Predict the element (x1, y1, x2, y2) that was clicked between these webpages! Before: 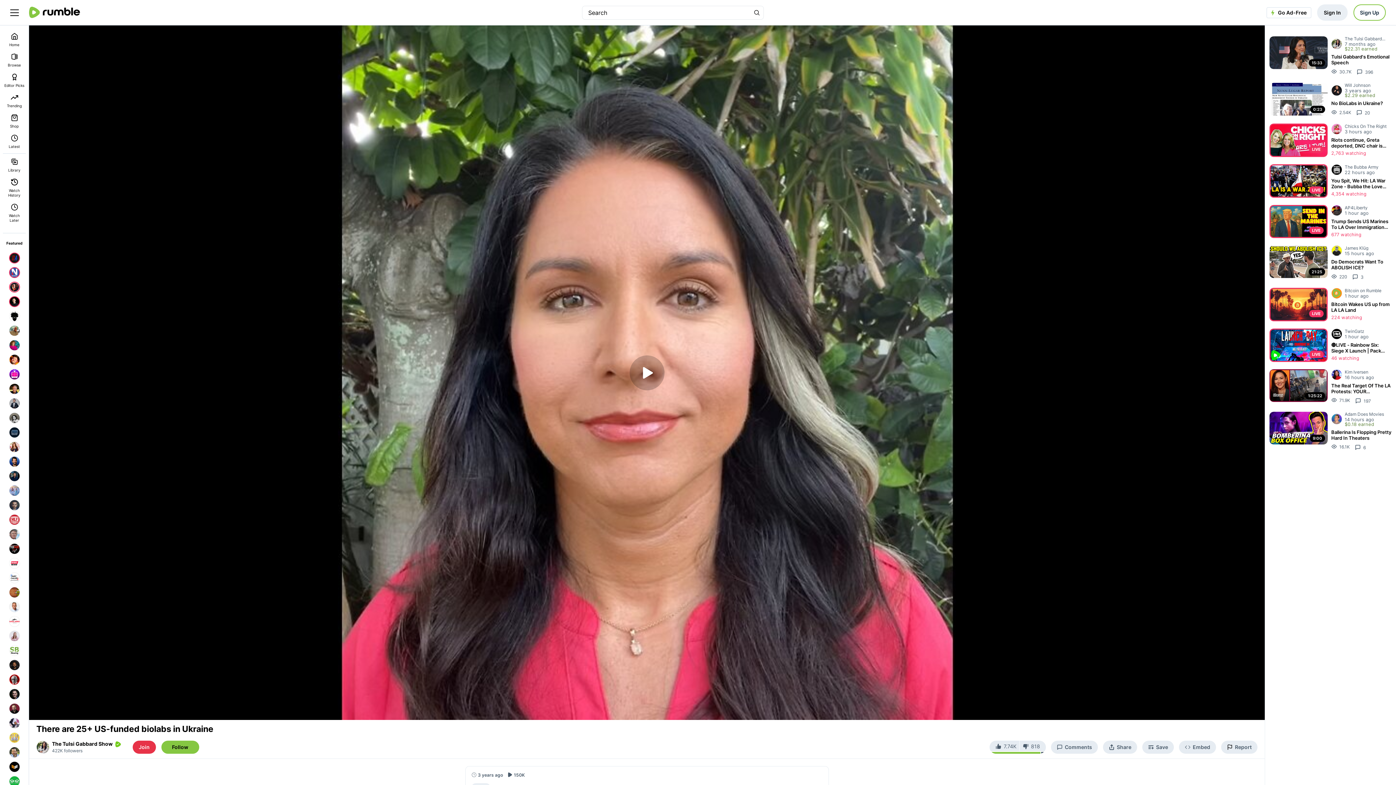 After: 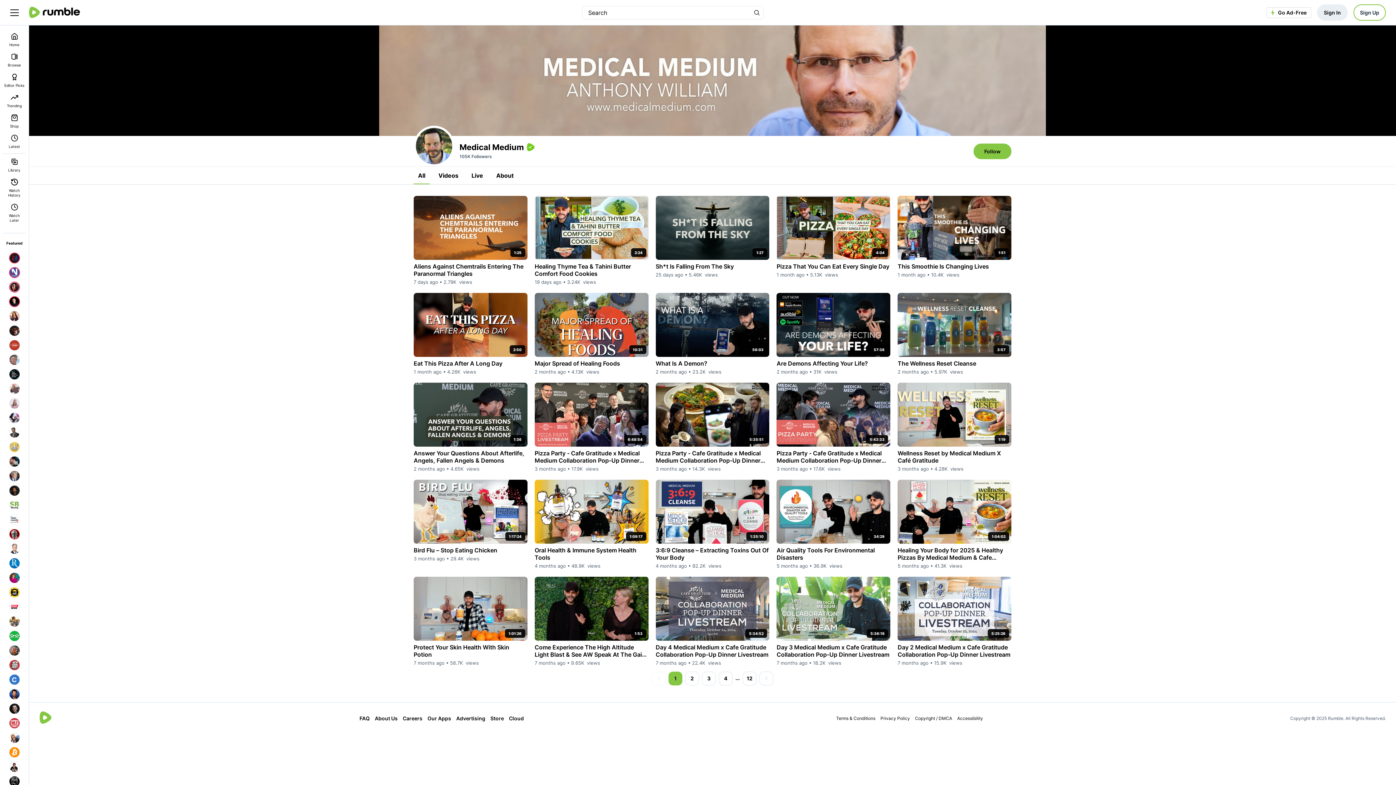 Action: bbox: (7, 745, 21, 760)